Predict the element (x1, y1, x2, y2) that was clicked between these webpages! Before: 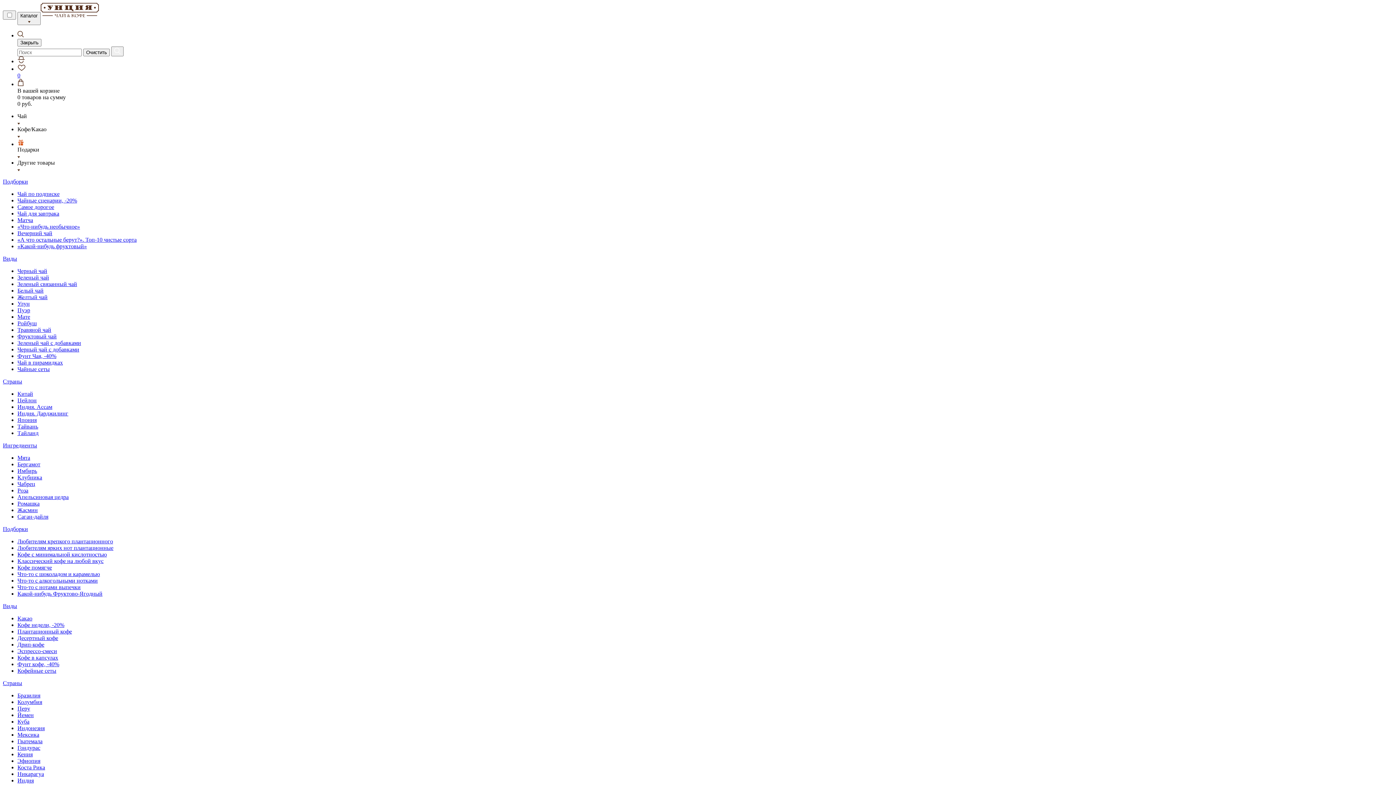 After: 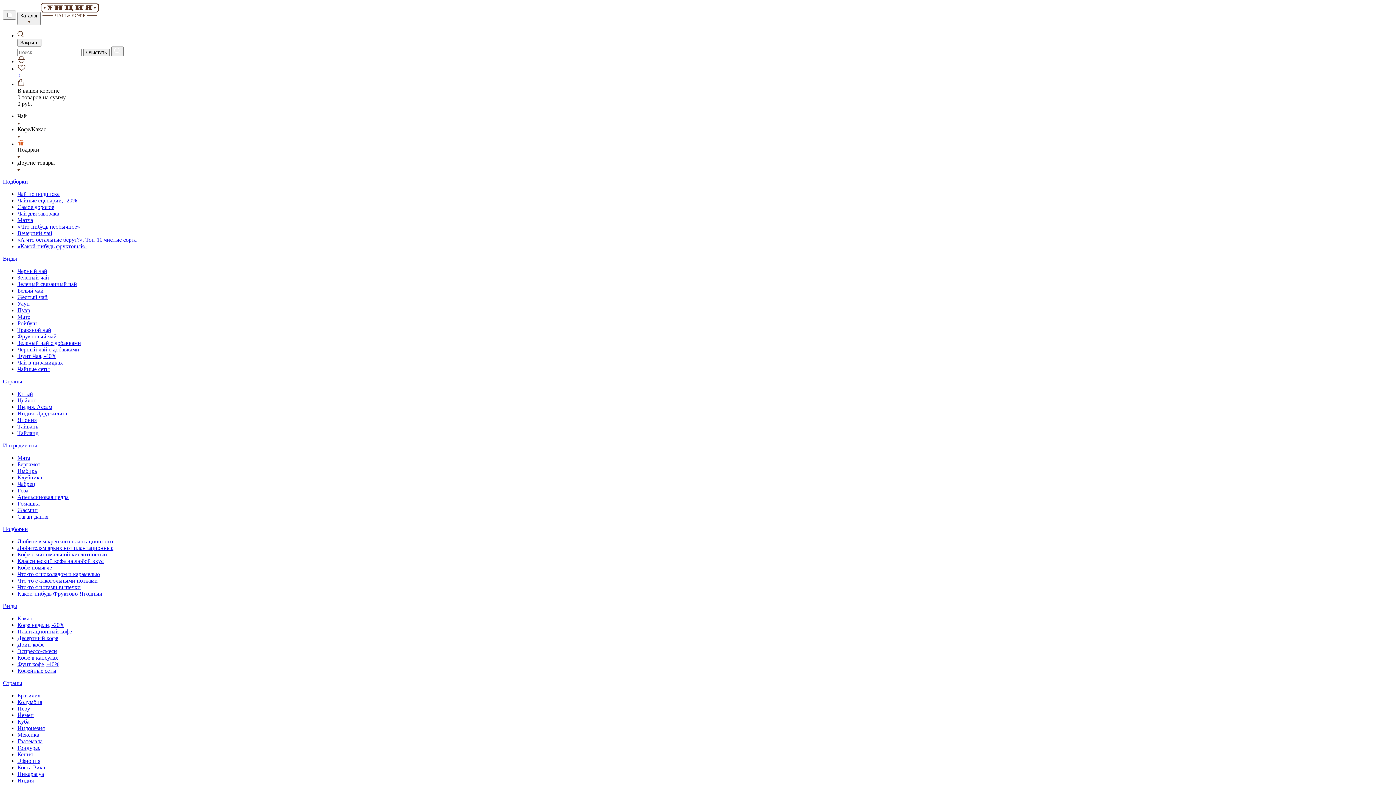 Action: label: Бразилия bbox: (17, 692, 40, 698)